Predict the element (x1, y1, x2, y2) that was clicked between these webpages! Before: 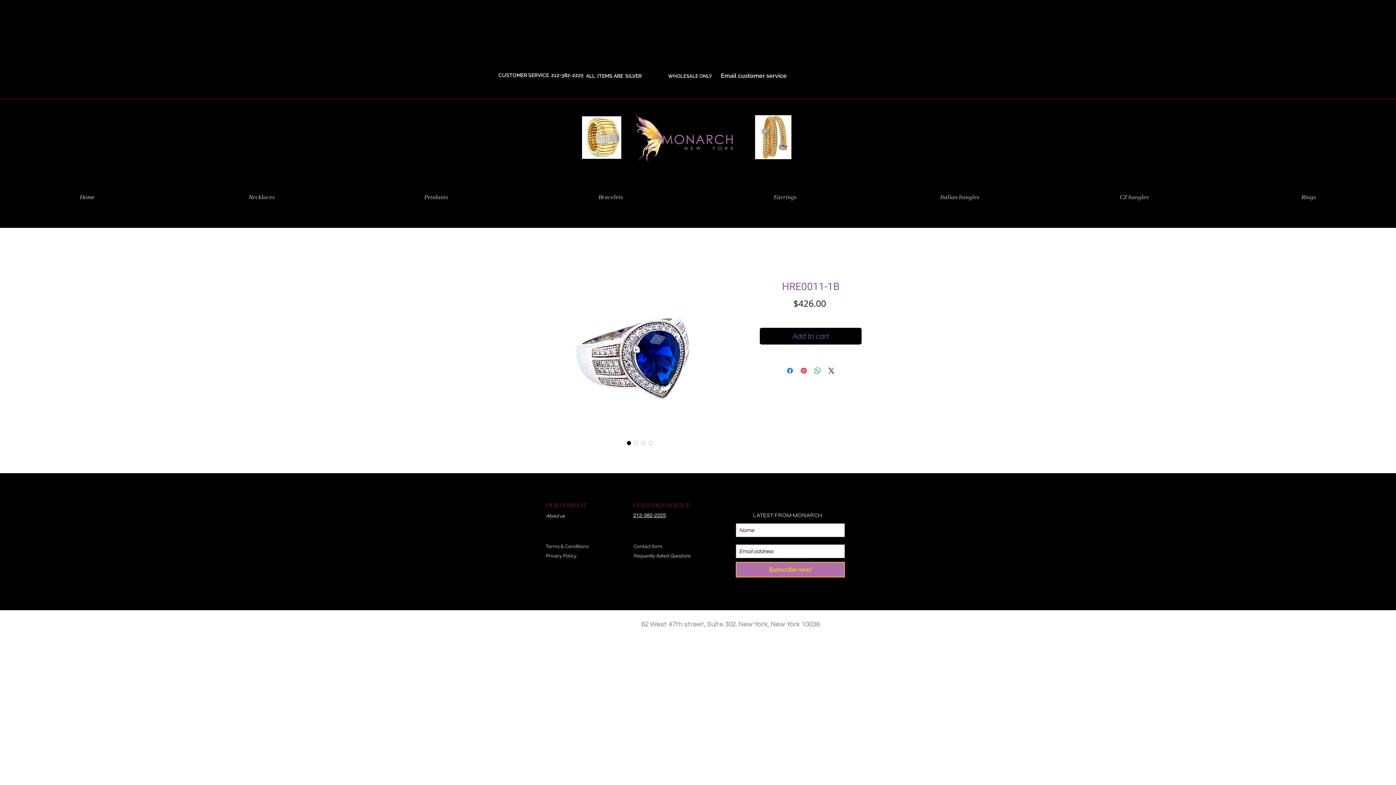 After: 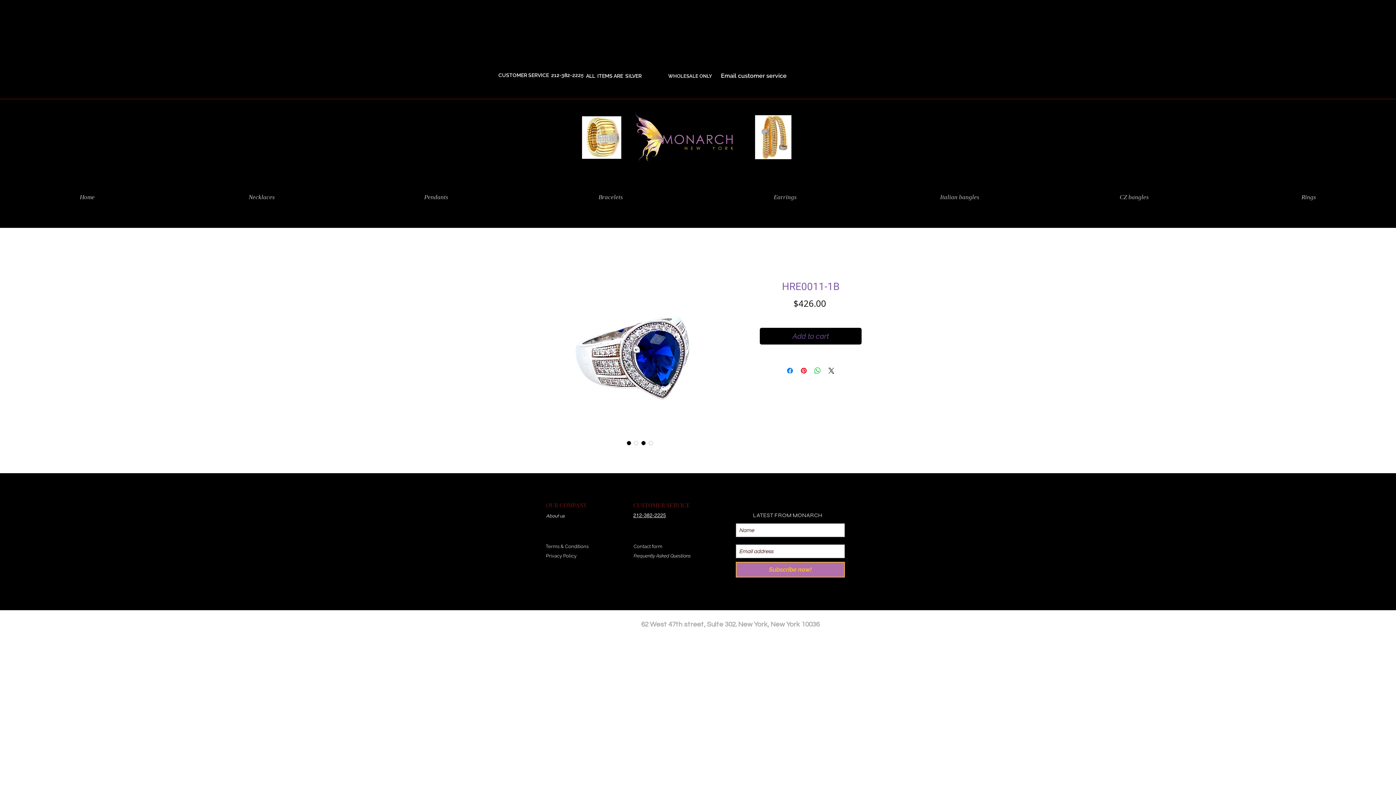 Action: label: Image selector: HRE0011-1B bbox: (640, 439, 647, 446)